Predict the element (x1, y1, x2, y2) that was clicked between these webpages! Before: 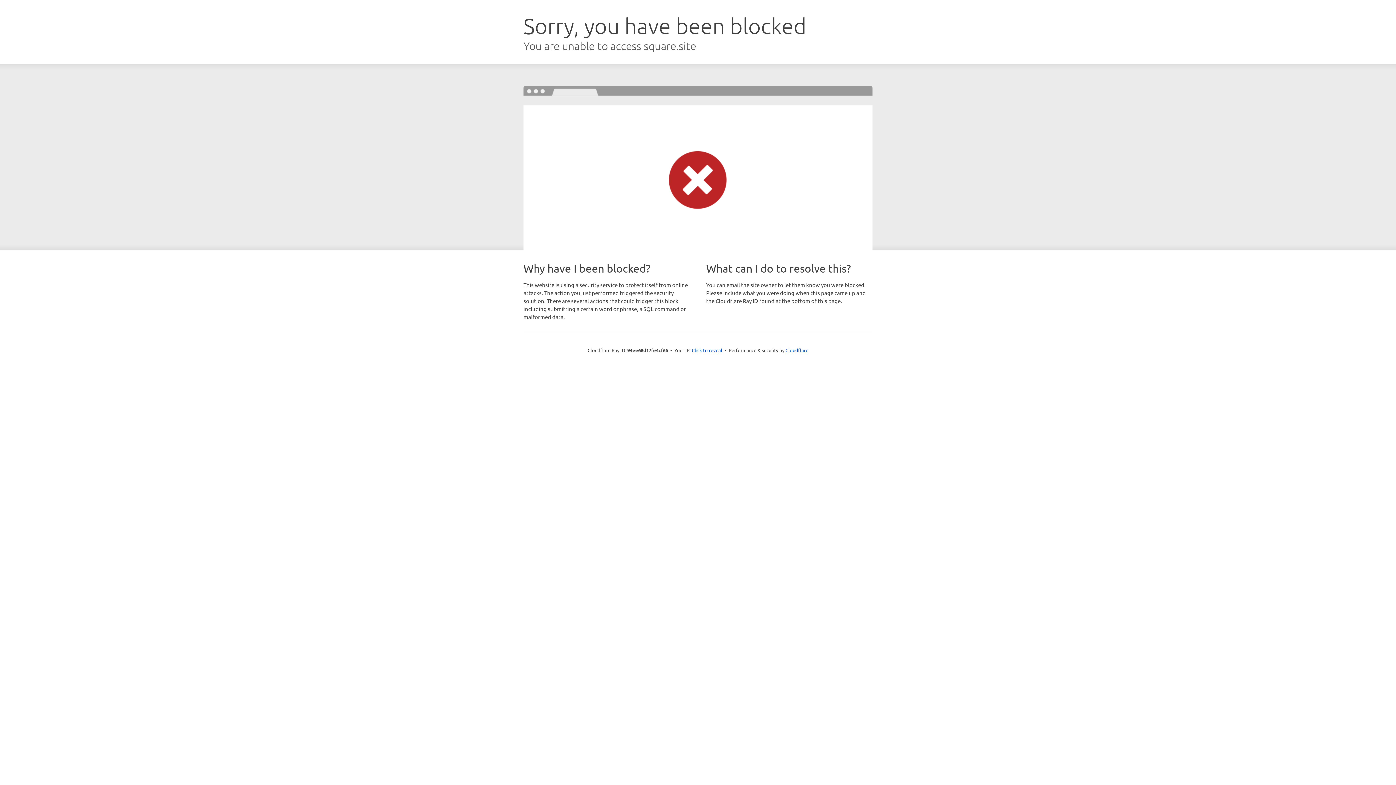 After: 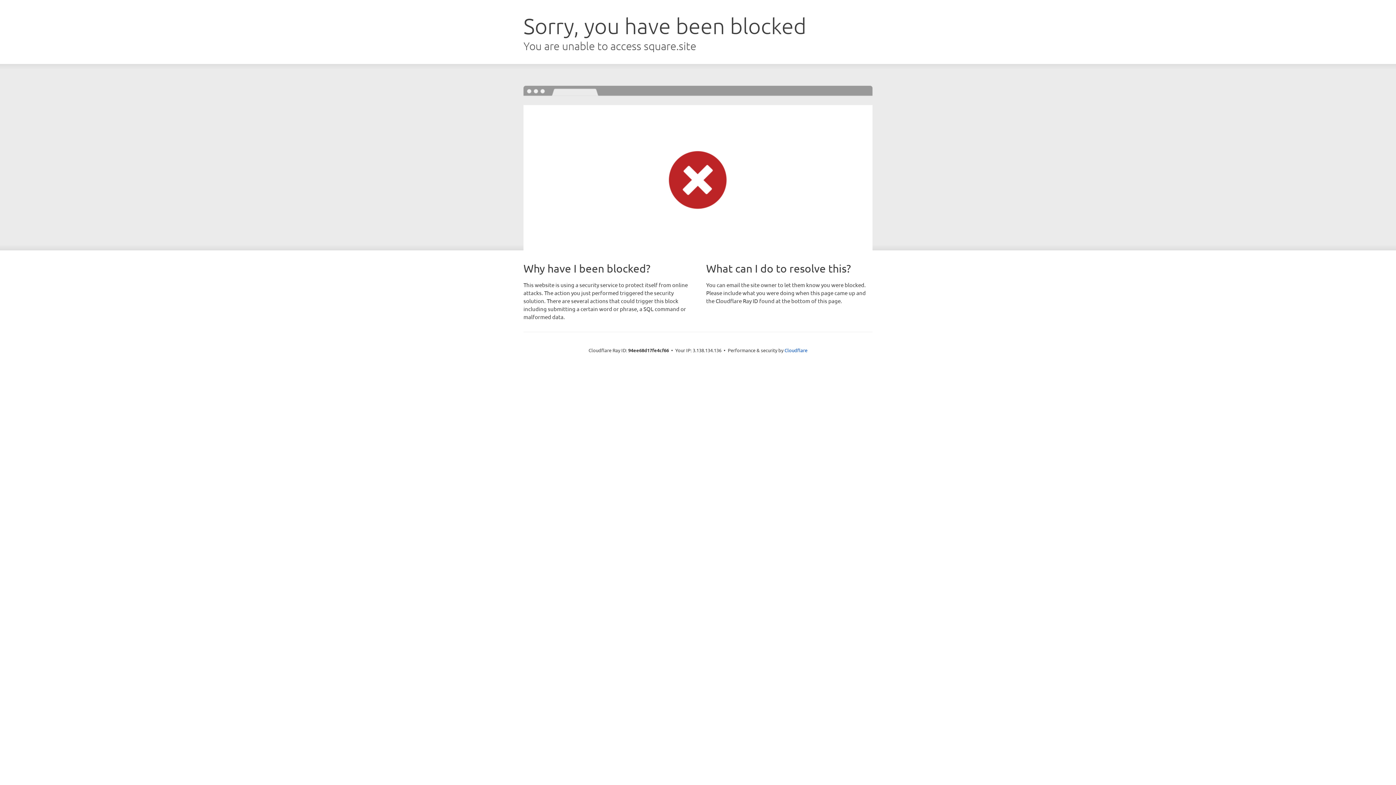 Action: label: Click to reveal bbox: (692, 346, 722, 353)